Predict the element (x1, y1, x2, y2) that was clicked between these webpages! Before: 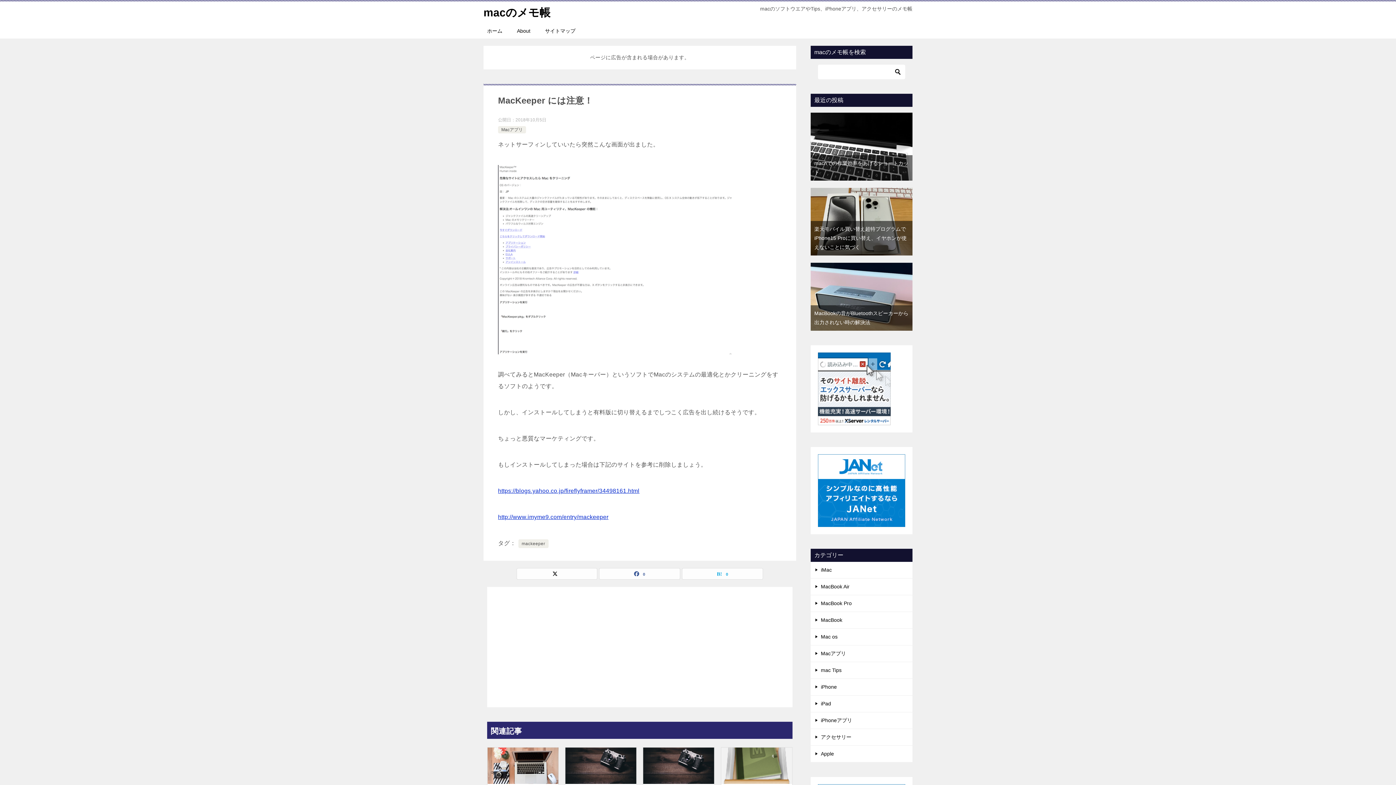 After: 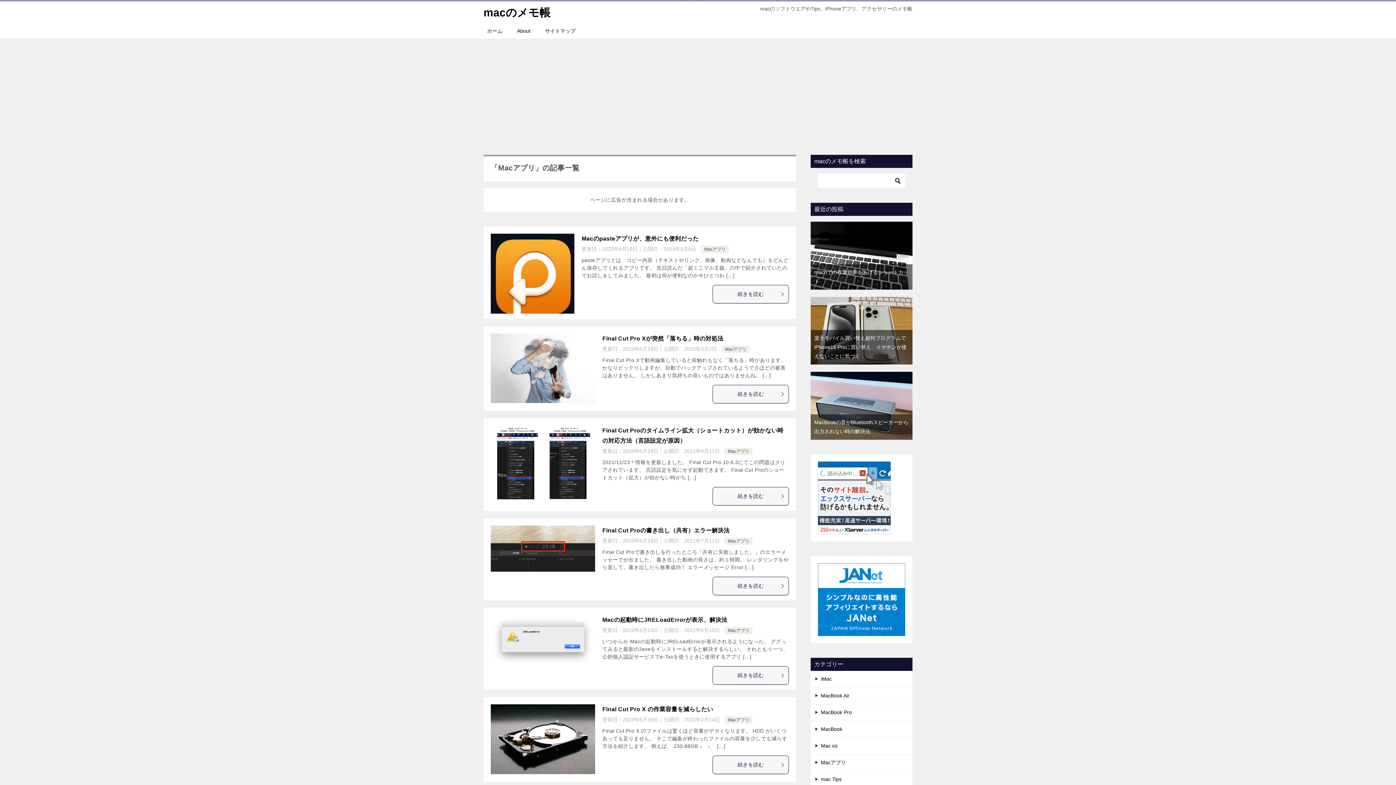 Action: bbox: (501, 127, 522, 132) label: Macアプリ